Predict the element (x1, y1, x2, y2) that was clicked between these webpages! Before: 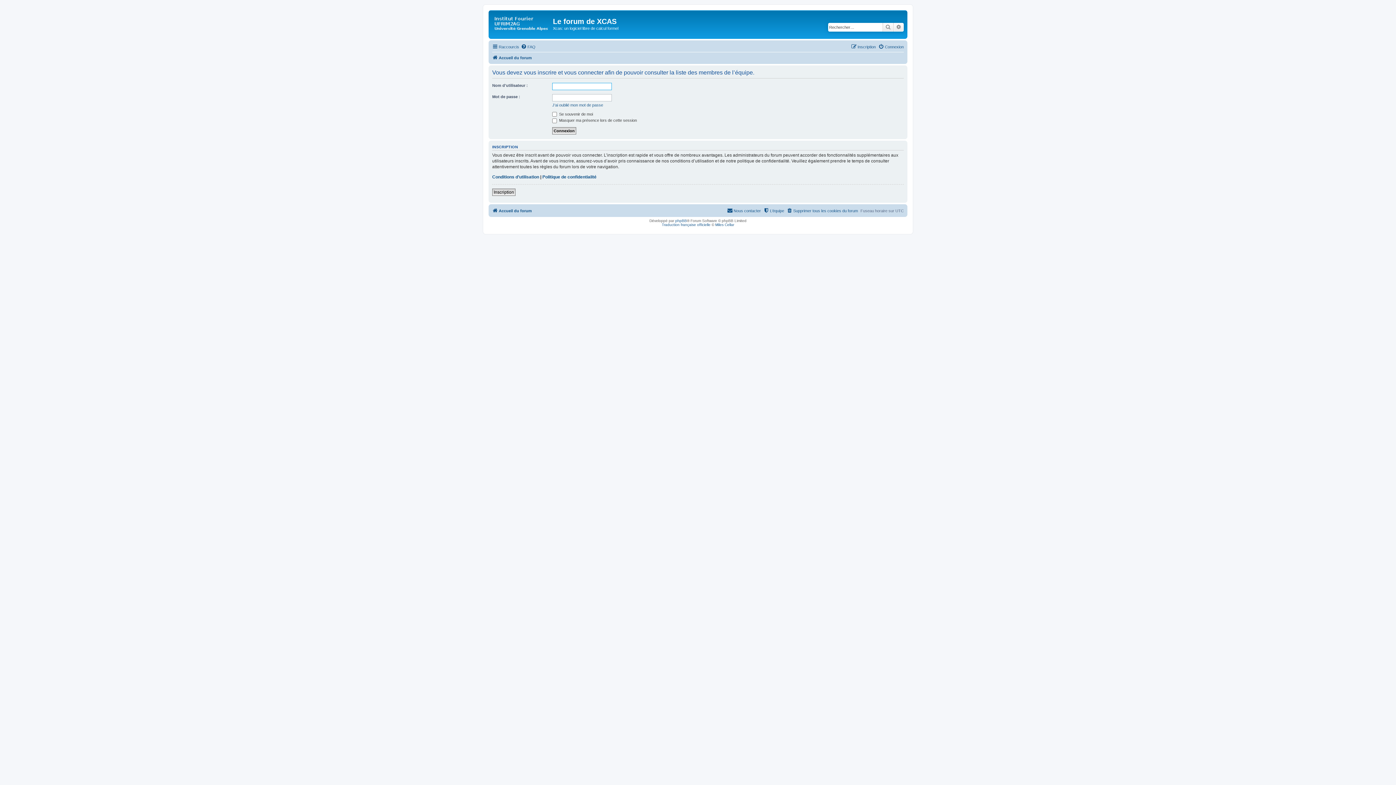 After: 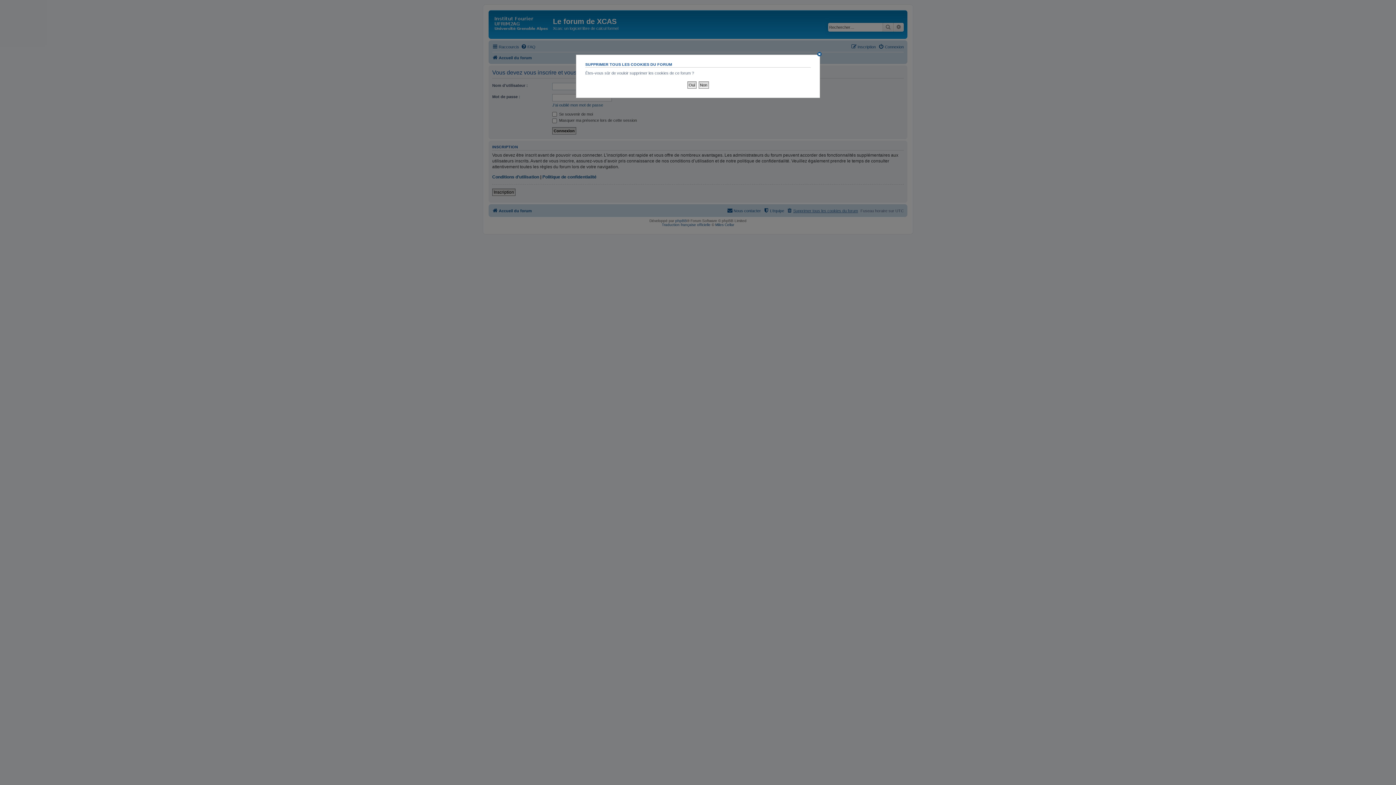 Action: label: Supprimer tous les cookies du forum bbox: (786, 206, 858, 215)